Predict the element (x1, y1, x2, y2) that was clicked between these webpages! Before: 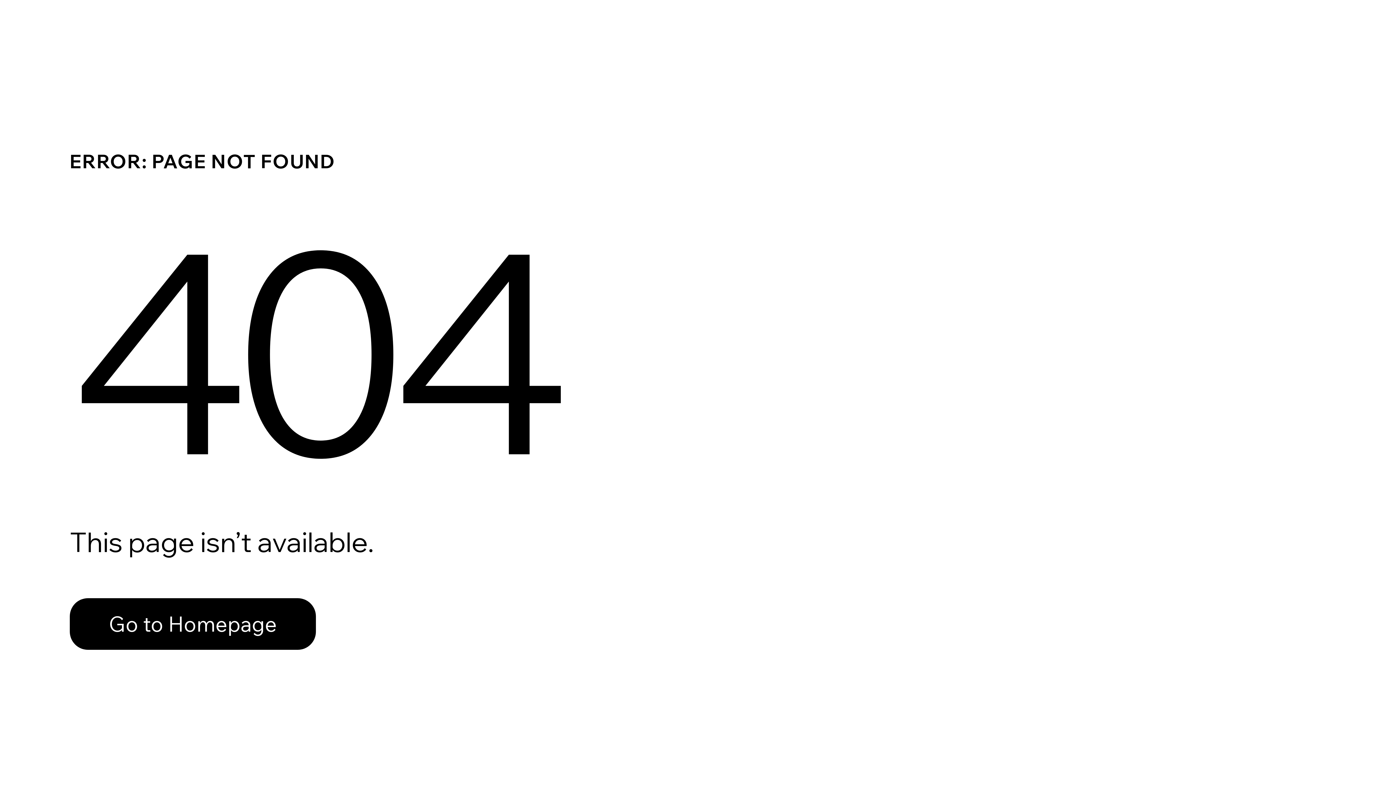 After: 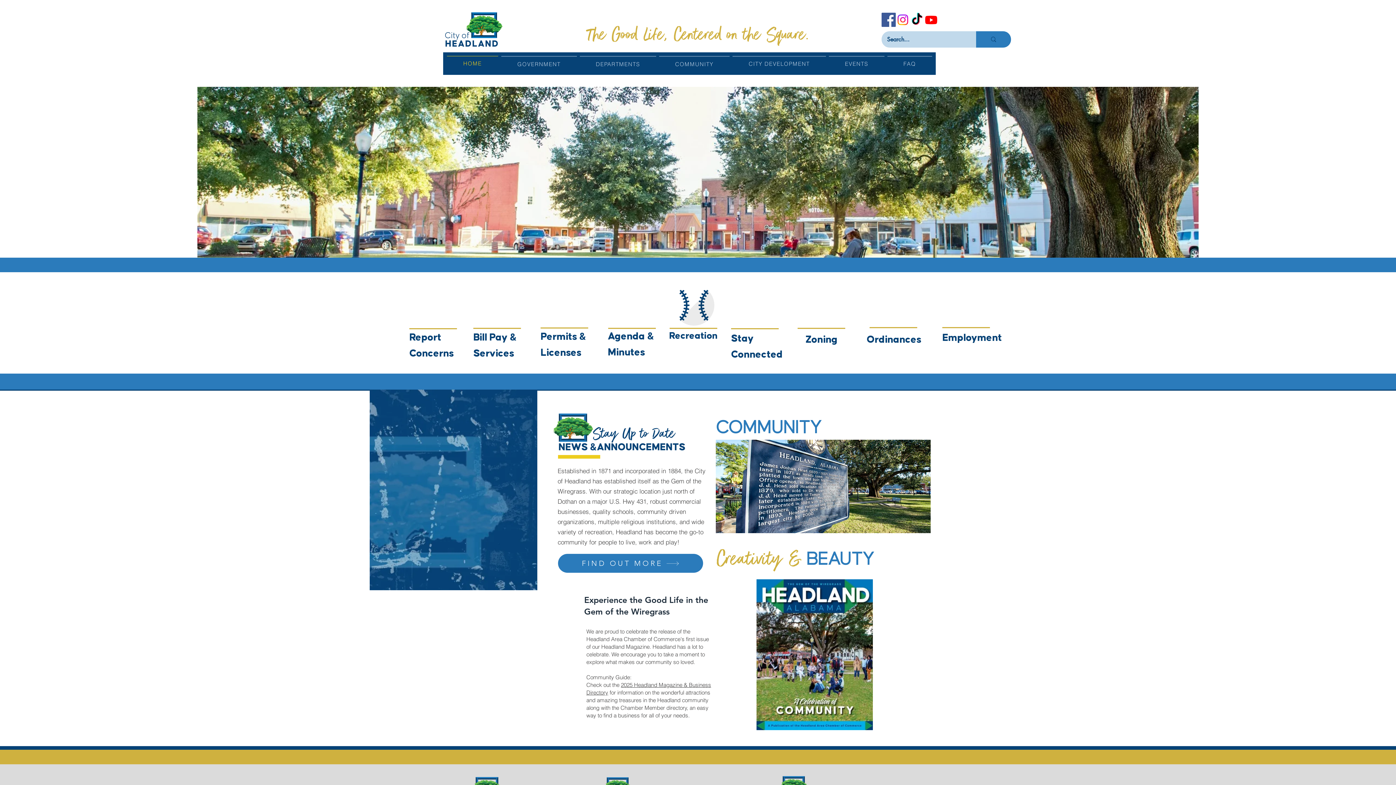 Action: label: Go to Homepage bbox: (69, 598, 316, 650)